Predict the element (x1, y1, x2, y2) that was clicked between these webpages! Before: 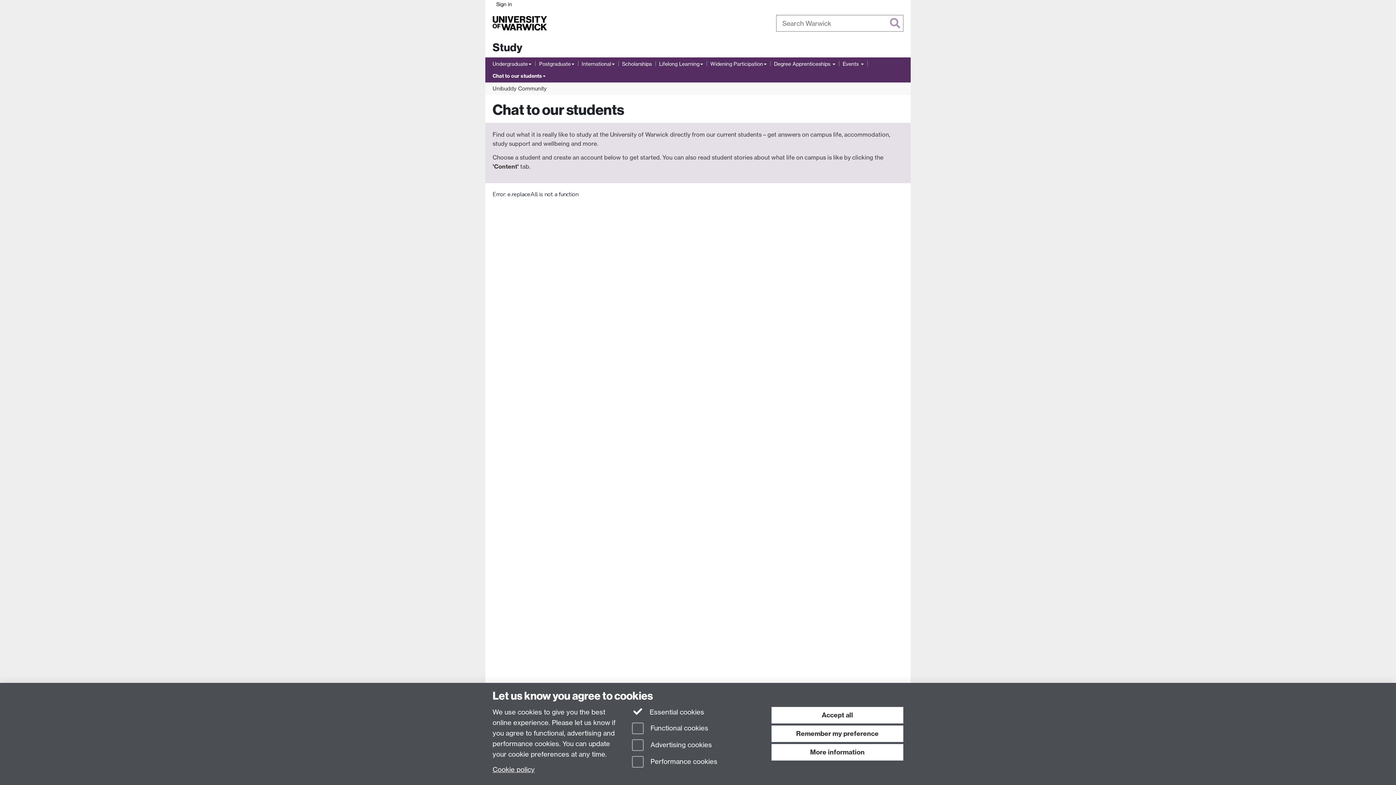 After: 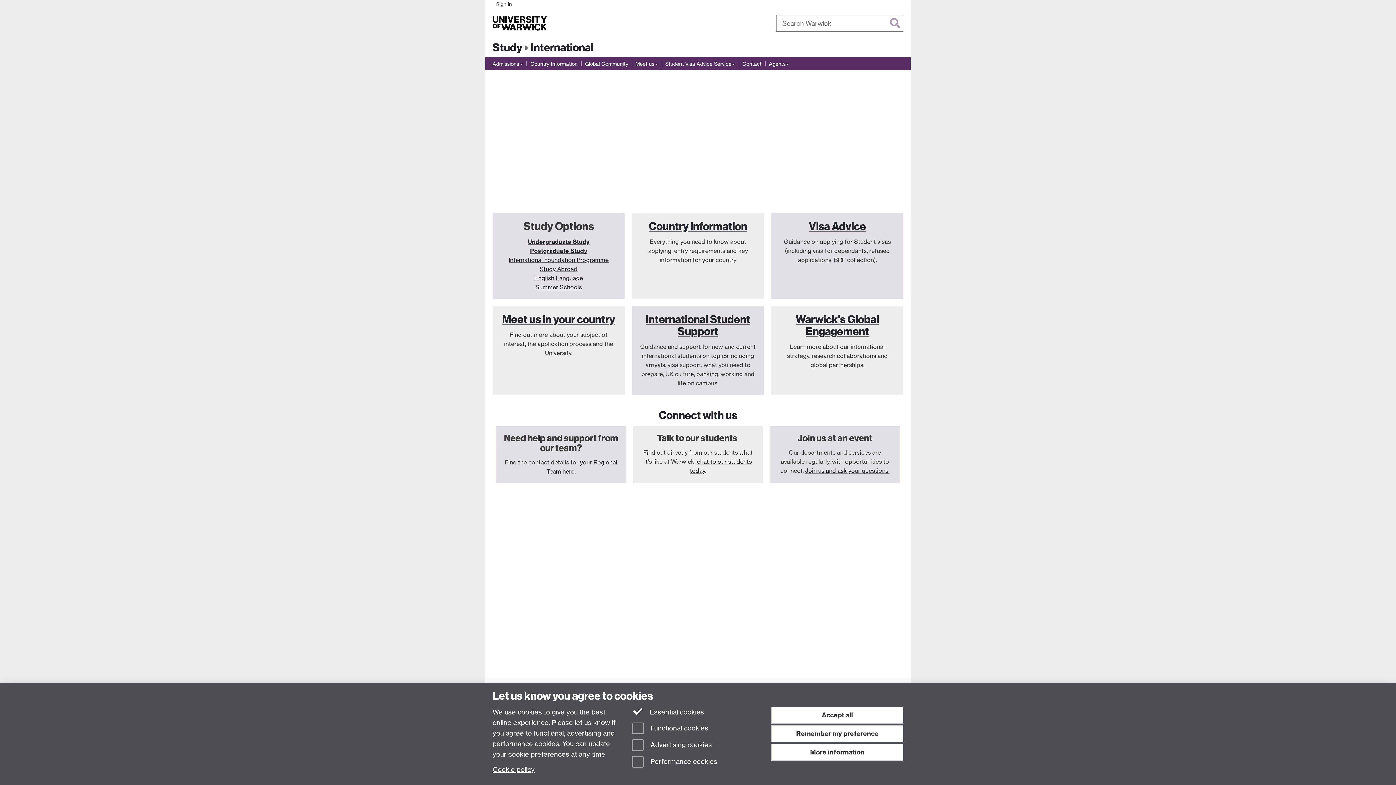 Action: label: International bbox: (581, 59, 614, 68)